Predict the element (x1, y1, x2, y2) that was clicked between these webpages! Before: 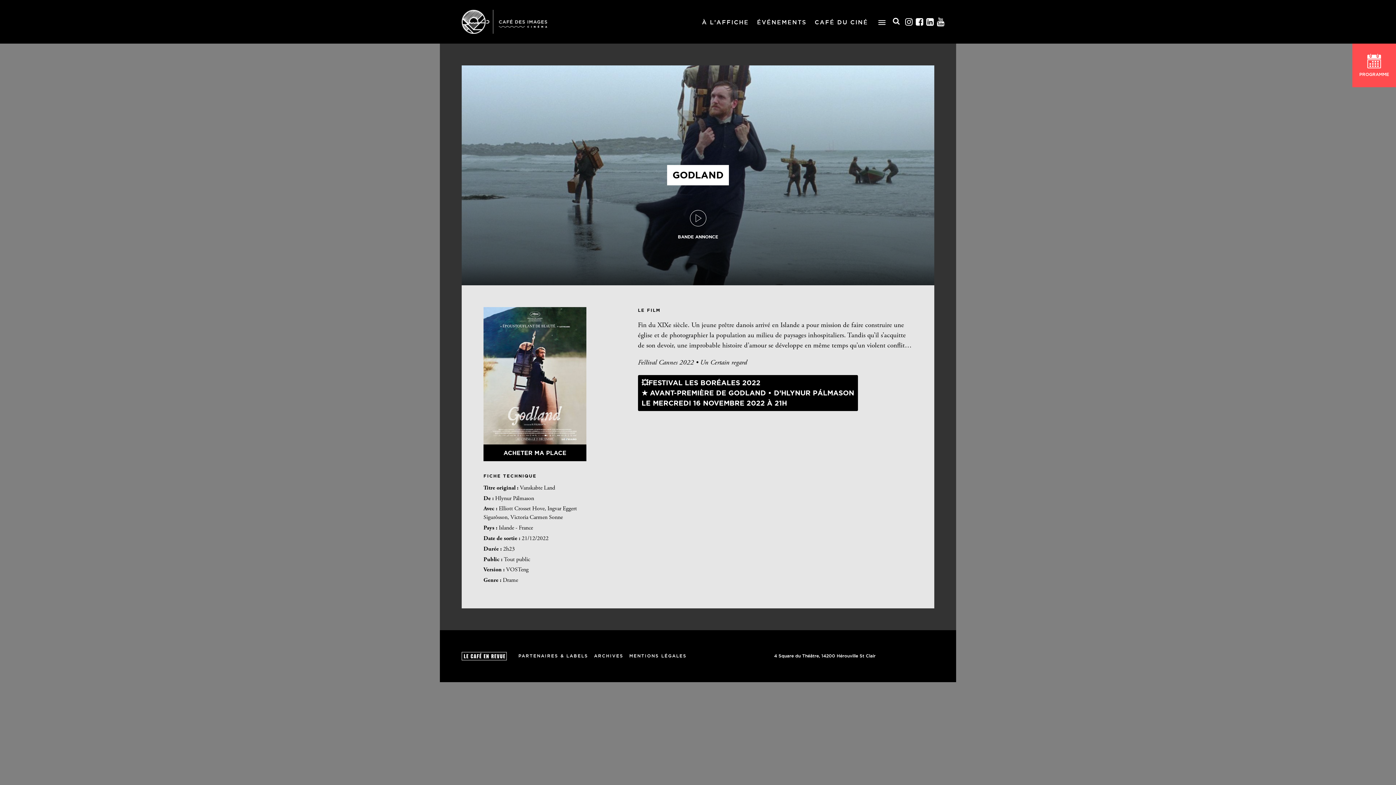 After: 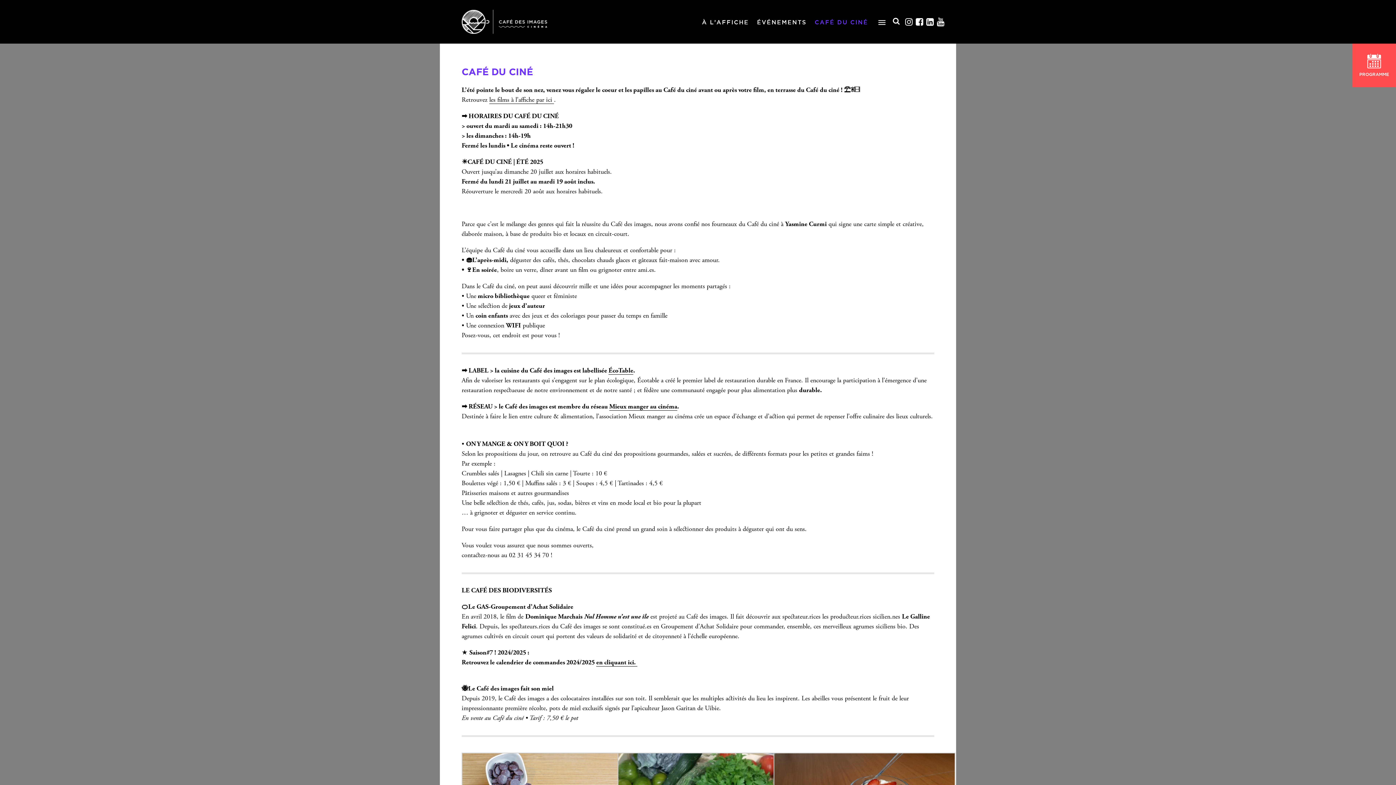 Action: label: CAFÉ DU CINÉ bbox: (814, 17, 868, 26)